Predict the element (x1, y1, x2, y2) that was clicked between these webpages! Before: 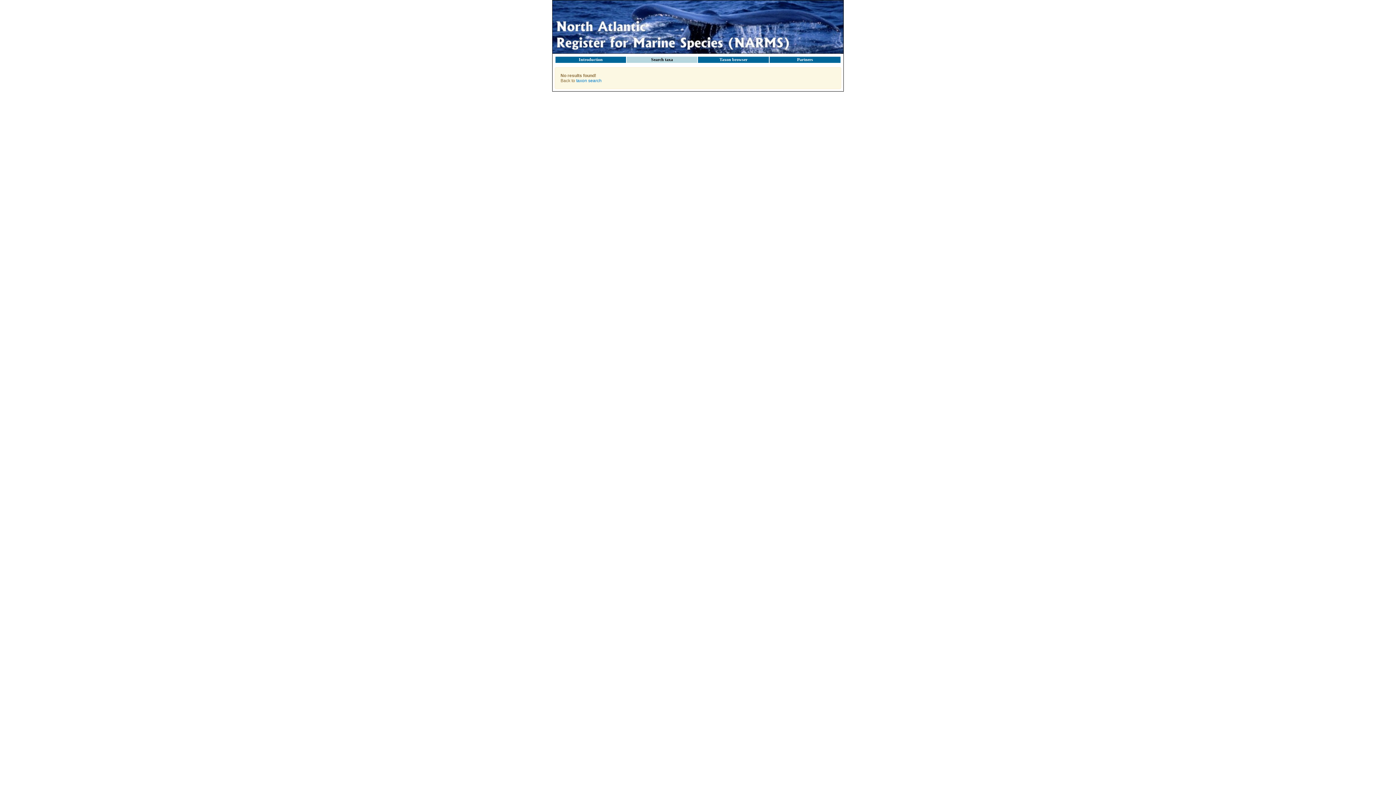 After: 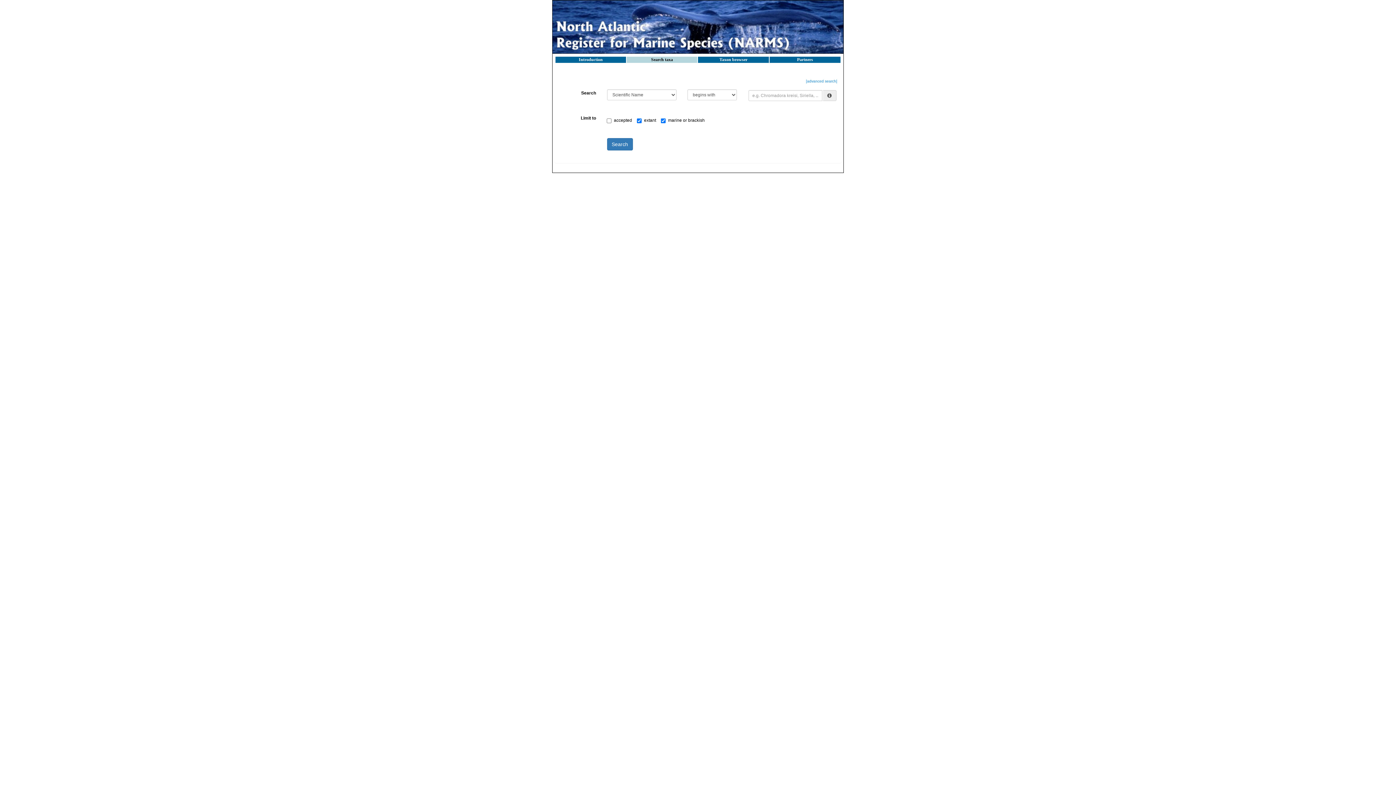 Action: bbox: (576, 78, 601, 83) label: taxon search